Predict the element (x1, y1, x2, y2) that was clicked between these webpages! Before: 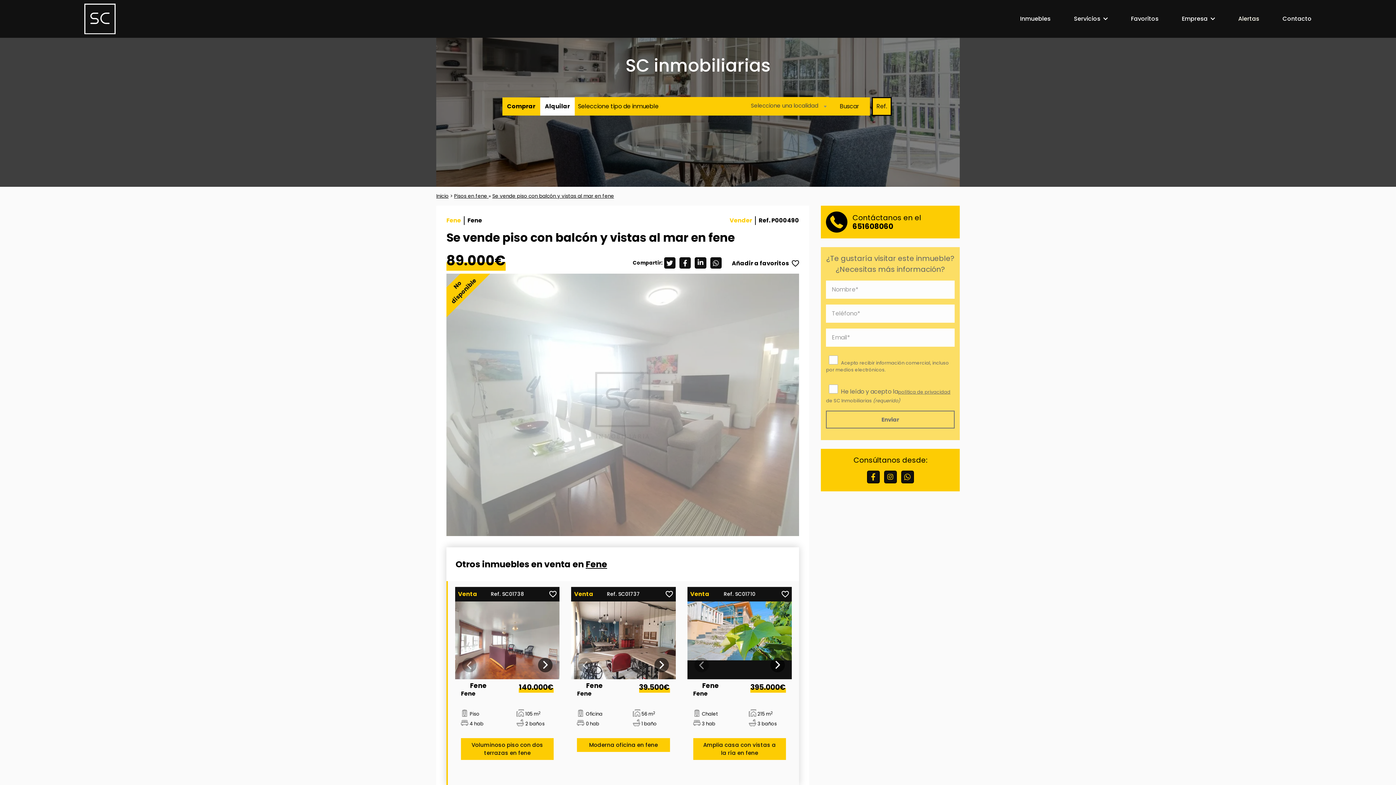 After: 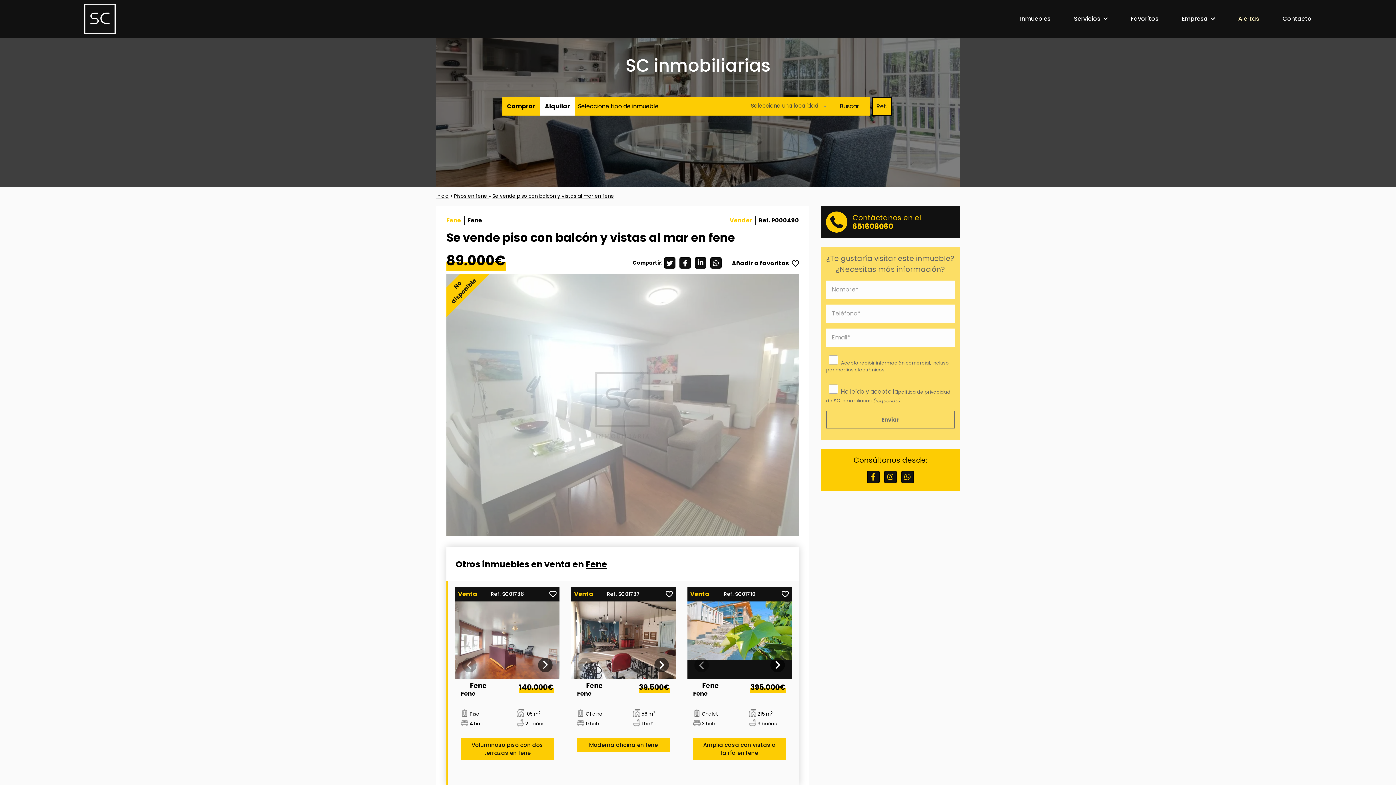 Action: bbox: (821, 205, 960, 238) label: Contáctanos en el 651608060
